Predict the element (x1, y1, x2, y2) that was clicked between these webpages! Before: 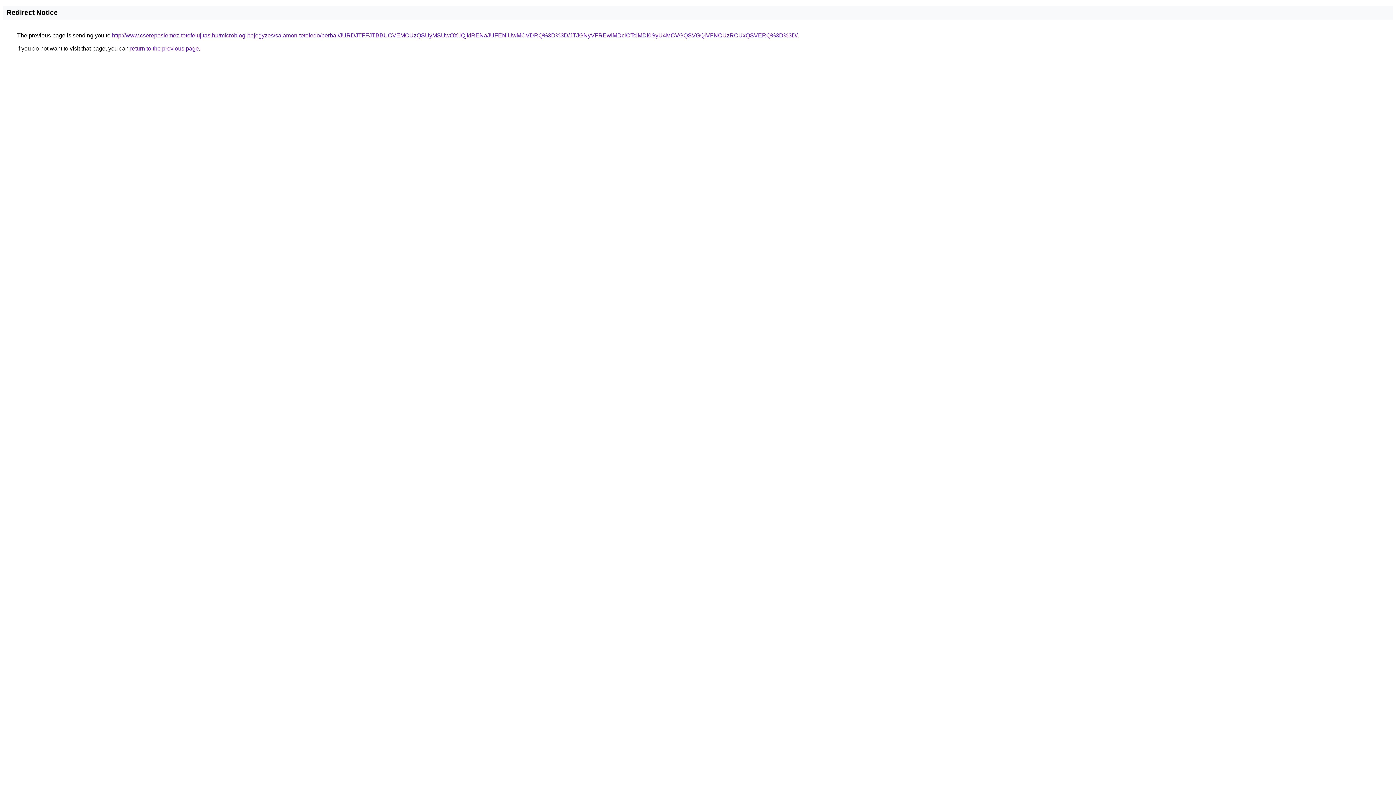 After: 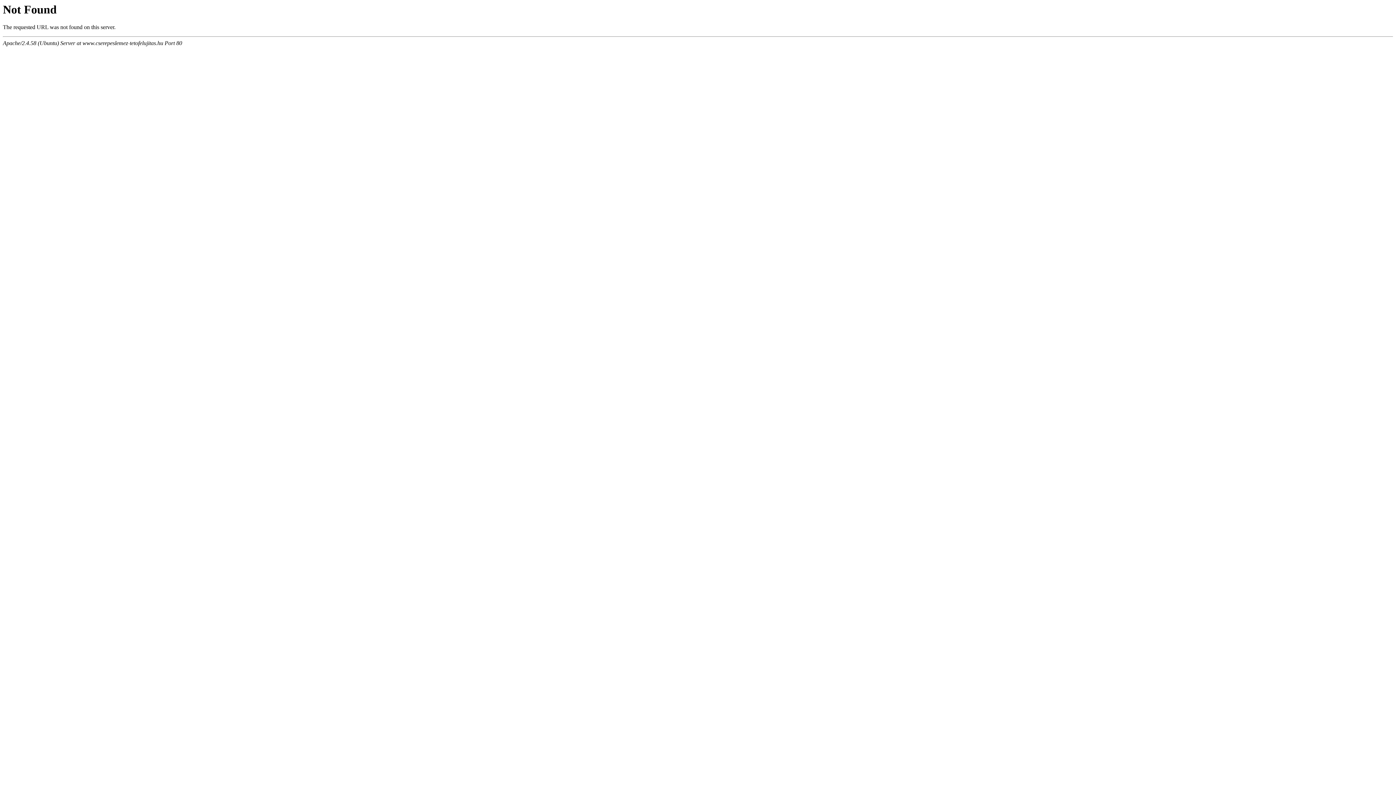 Action: label: http://www.cserepeslemez-tetofelujitas.hu/microblog-bejegyzes/salamon-tetofedo/perbal/JURDJTFFJTBBUCVEMCUzQSUyMSUwOXIlQjklRENaJUFENiUwMCVDRQ%3D%3D/JTJGNyVFREwlMDclOTclMDl0SyU4MCVGQSVGQiVFNCUzRCUxQSVERQ%3D%3D/ bbox: (112, 32, 797, 38)